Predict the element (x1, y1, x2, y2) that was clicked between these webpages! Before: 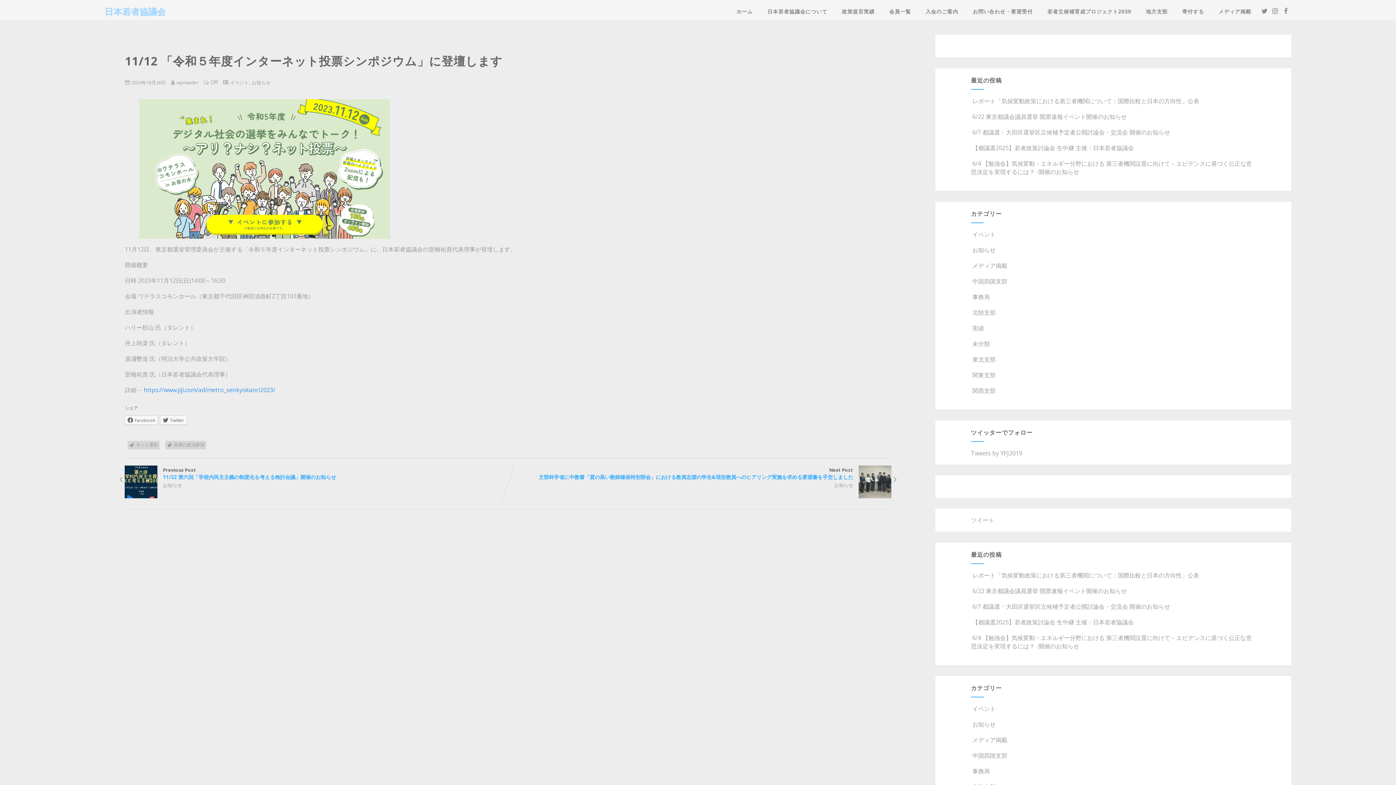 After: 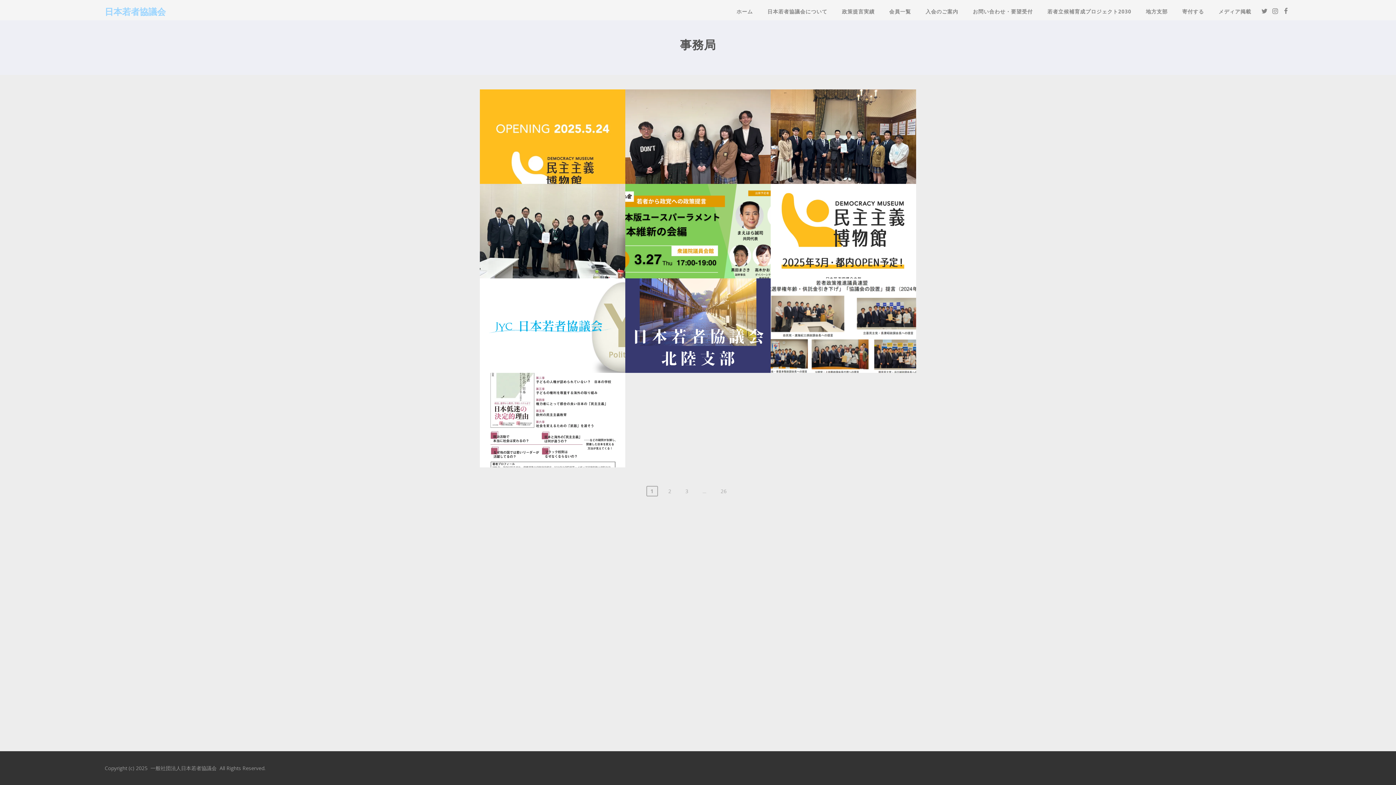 Action: label:  事務局 bbox: (971, 767, 990, 775)